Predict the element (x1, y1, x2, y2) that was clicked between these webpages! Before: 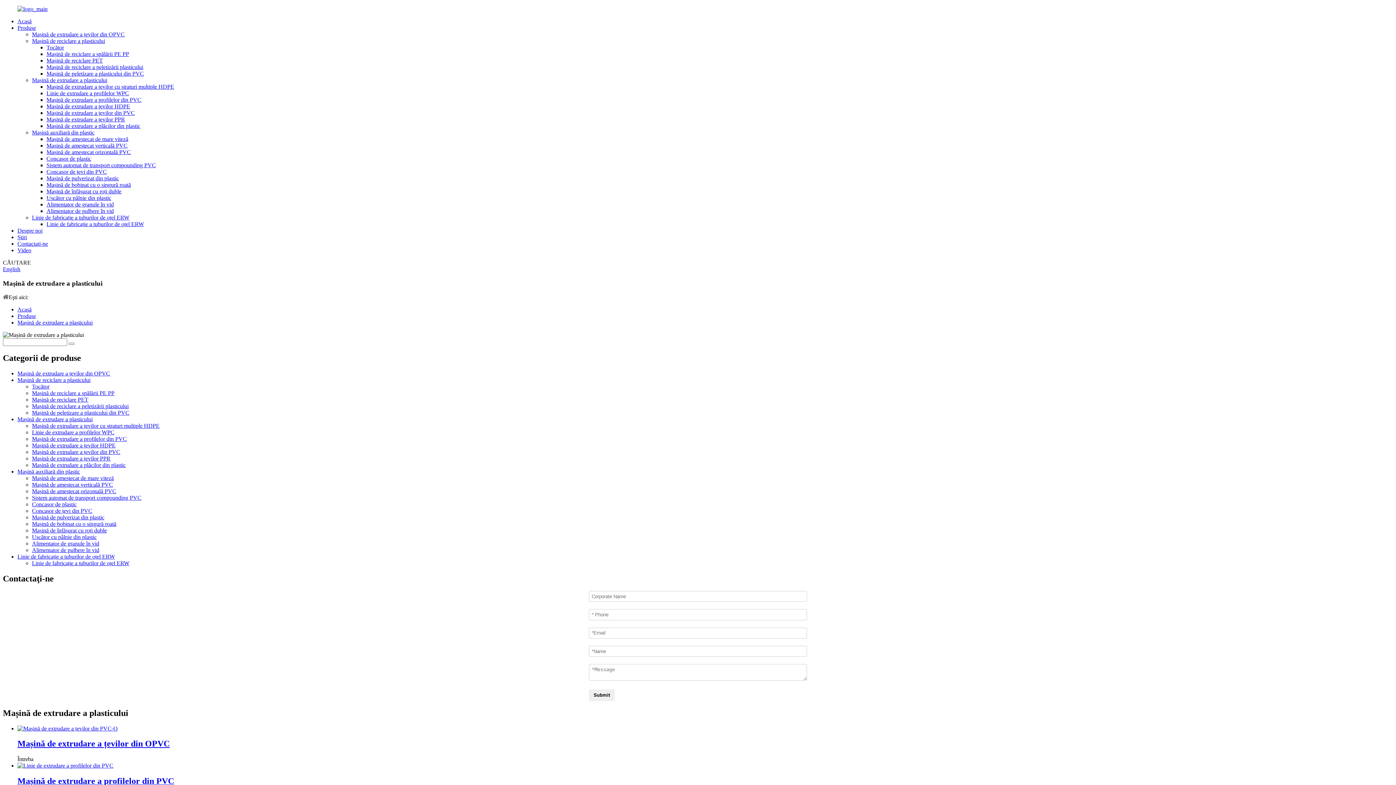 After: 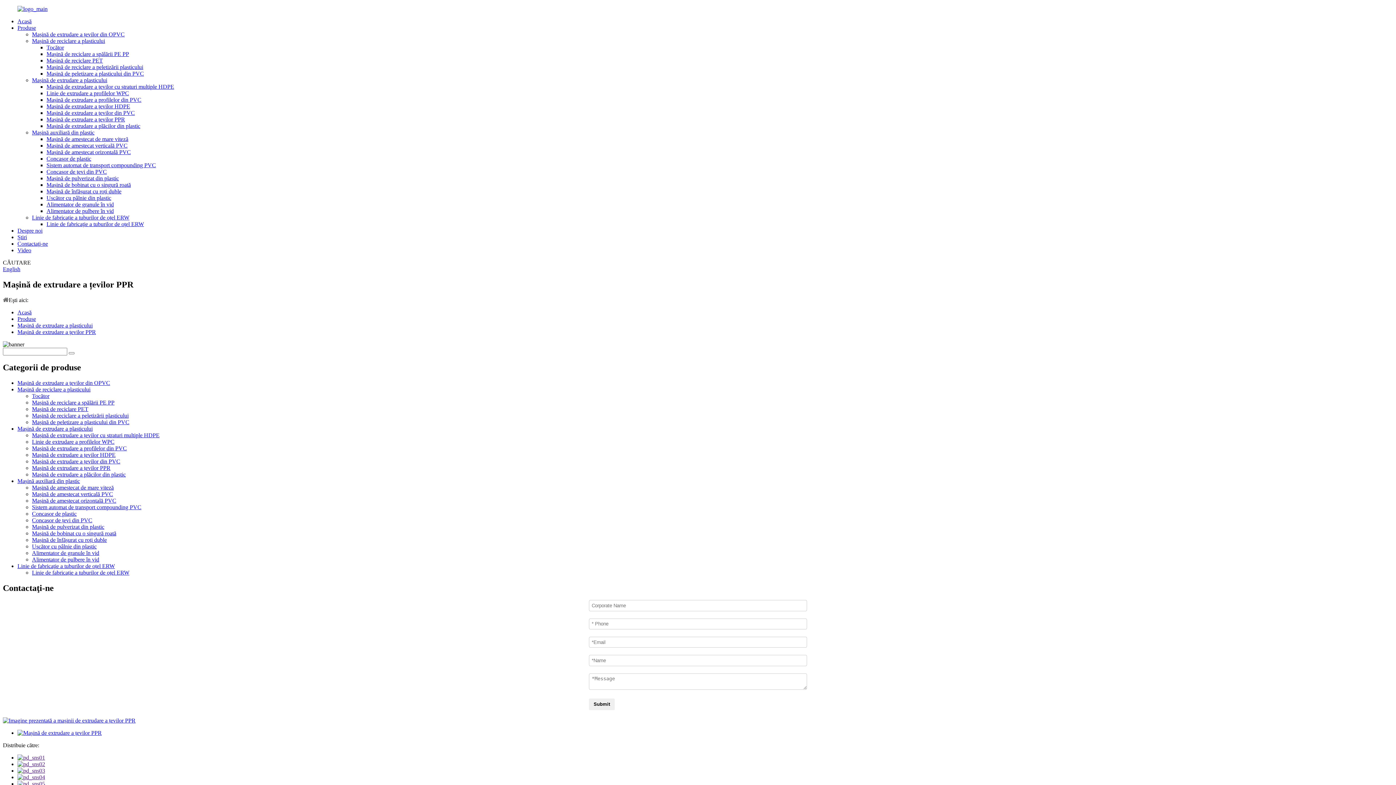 Action: label: Mașină de extrudare a țevilor PPR bbox: (46, 116, 125, 122)